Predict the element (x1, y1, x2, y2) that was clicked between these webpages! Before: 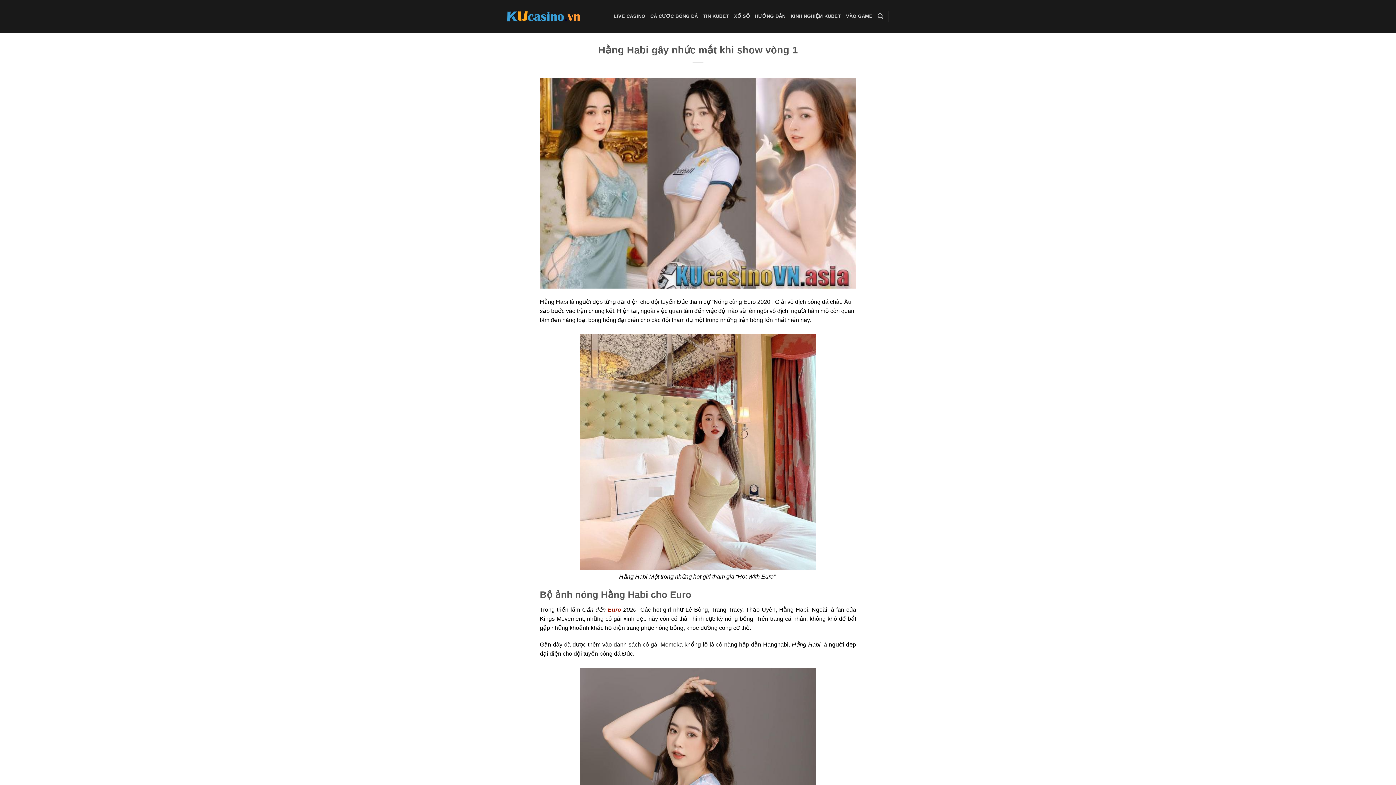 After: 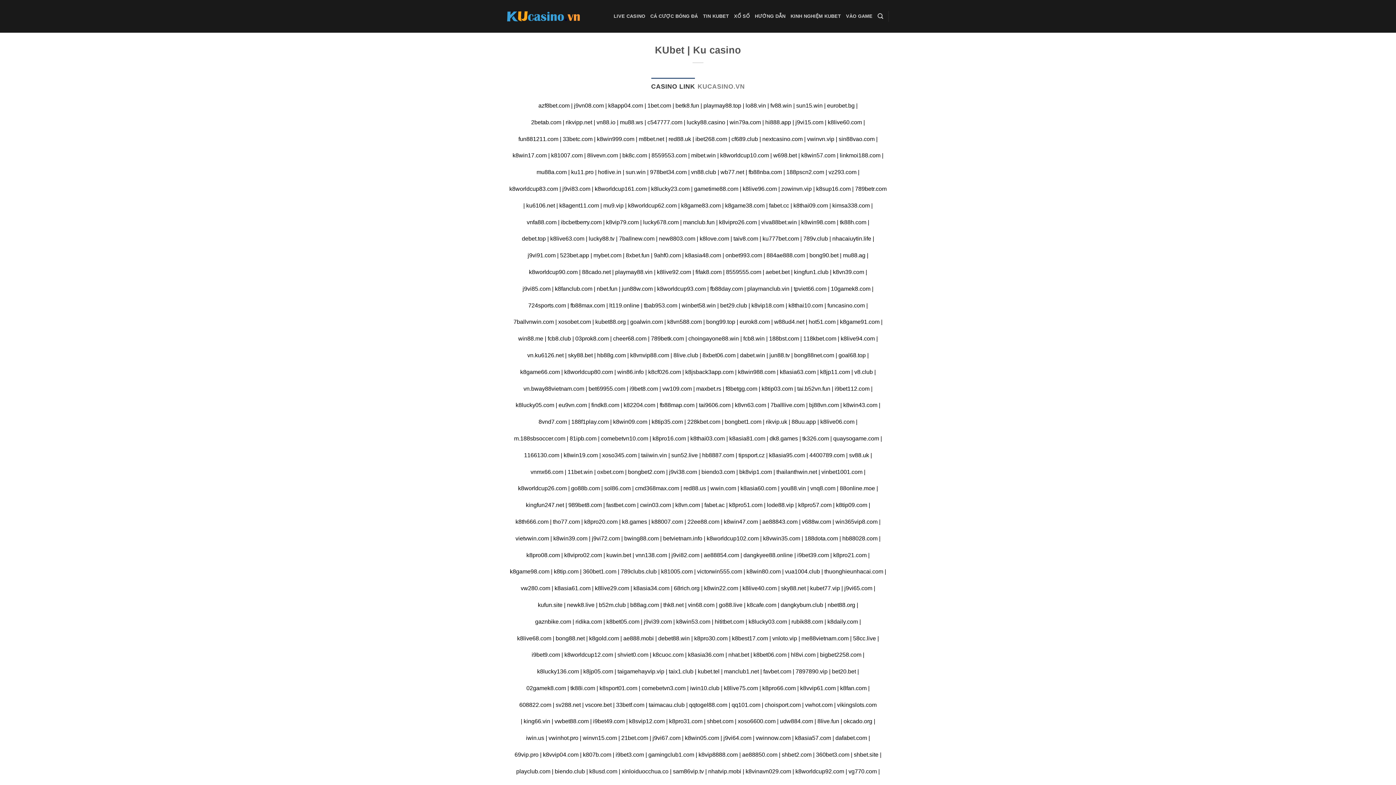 Action: label: TIN KUBET bbox: (703, 9, 729, 22)